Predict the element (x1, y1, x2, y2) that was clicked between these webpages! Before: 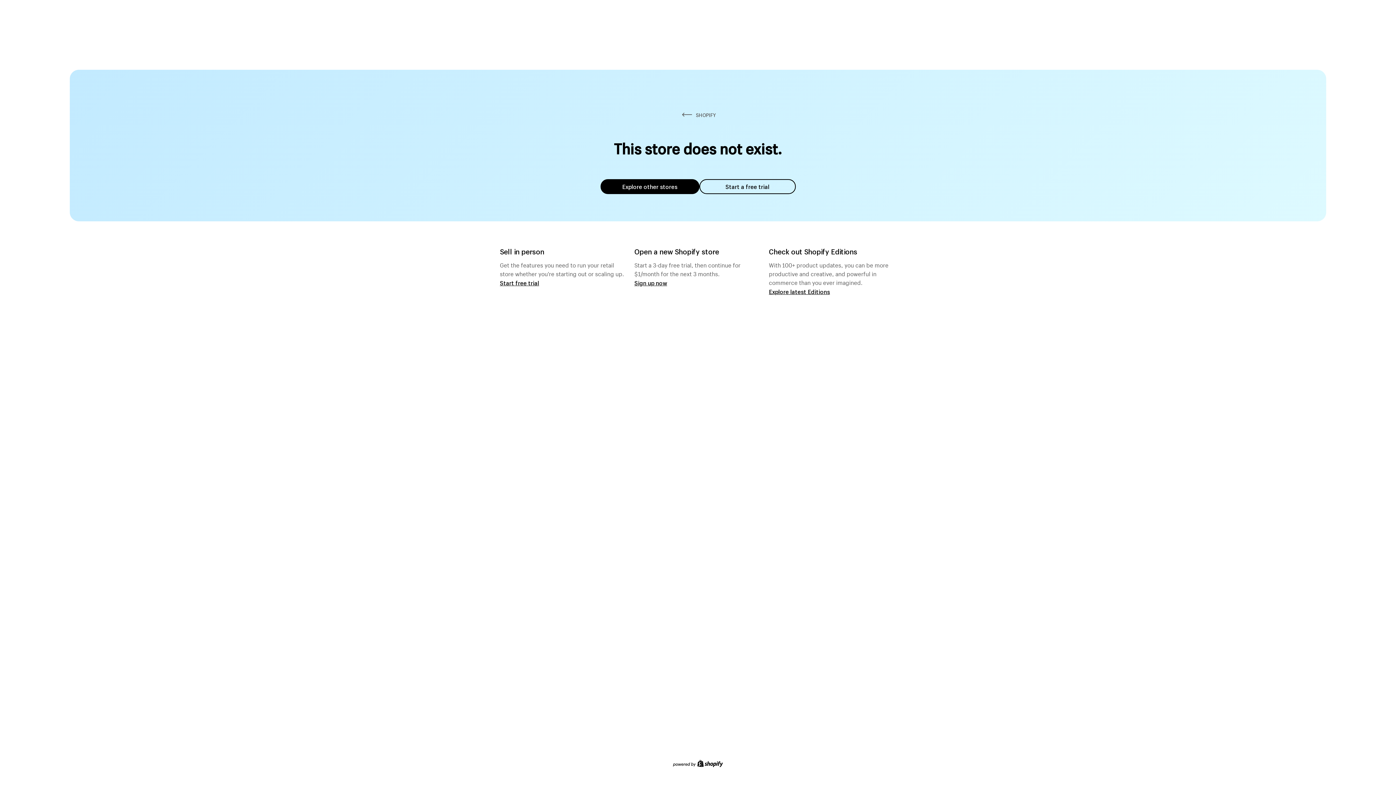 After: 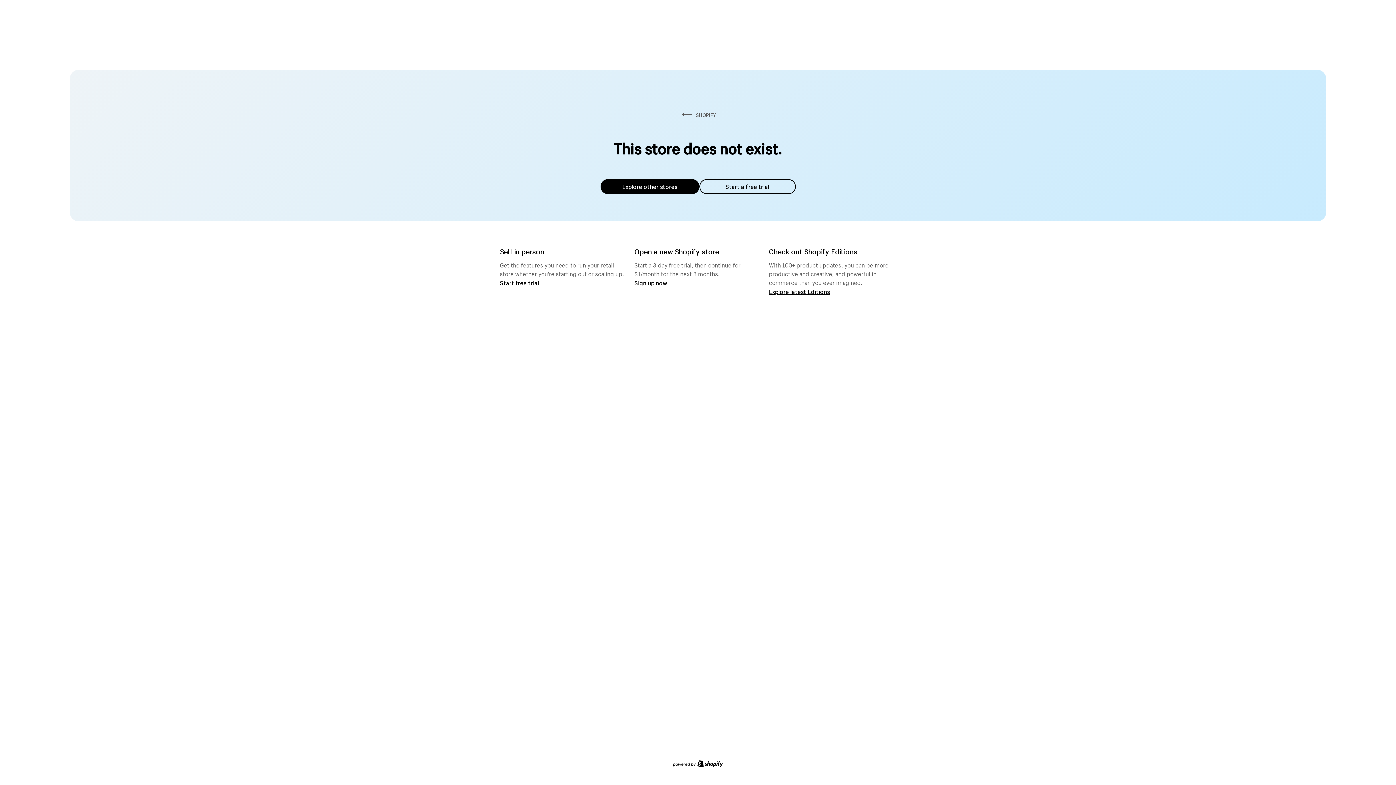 Action: bbox: (600, 179, 699, 194) label: Explore other stores